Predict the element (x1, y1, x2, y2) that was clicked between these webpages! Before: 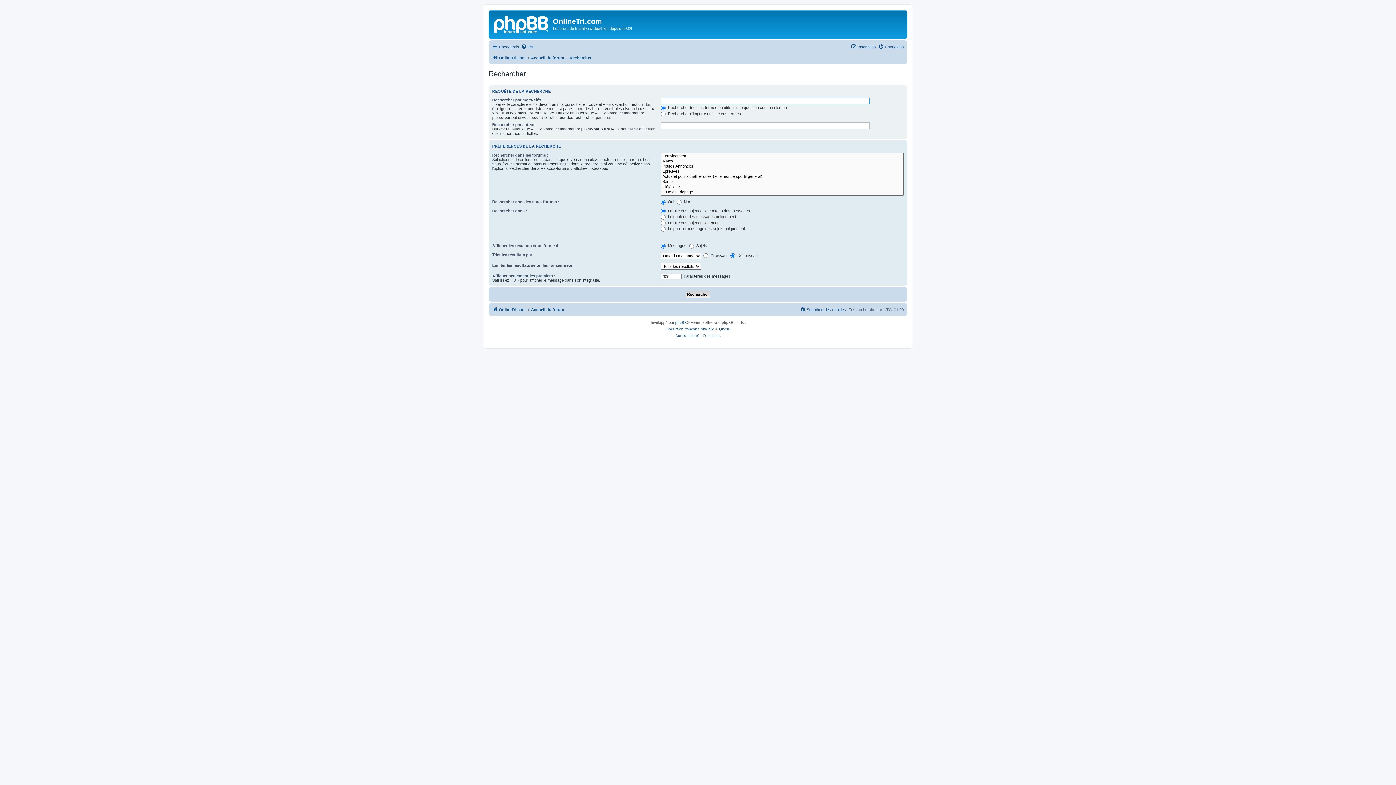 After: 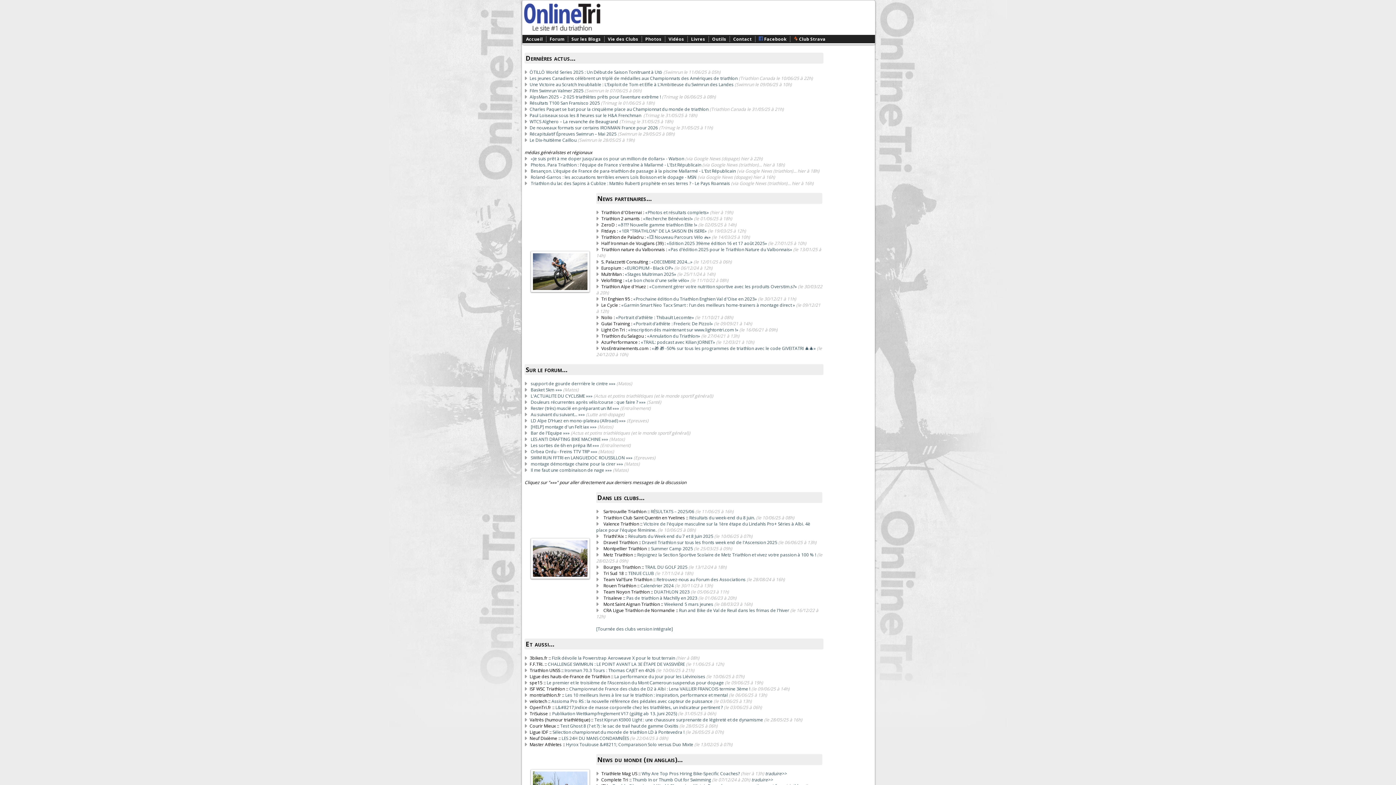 Action: label: OnlineTri.com bbox: (492, 53, 525, 62)